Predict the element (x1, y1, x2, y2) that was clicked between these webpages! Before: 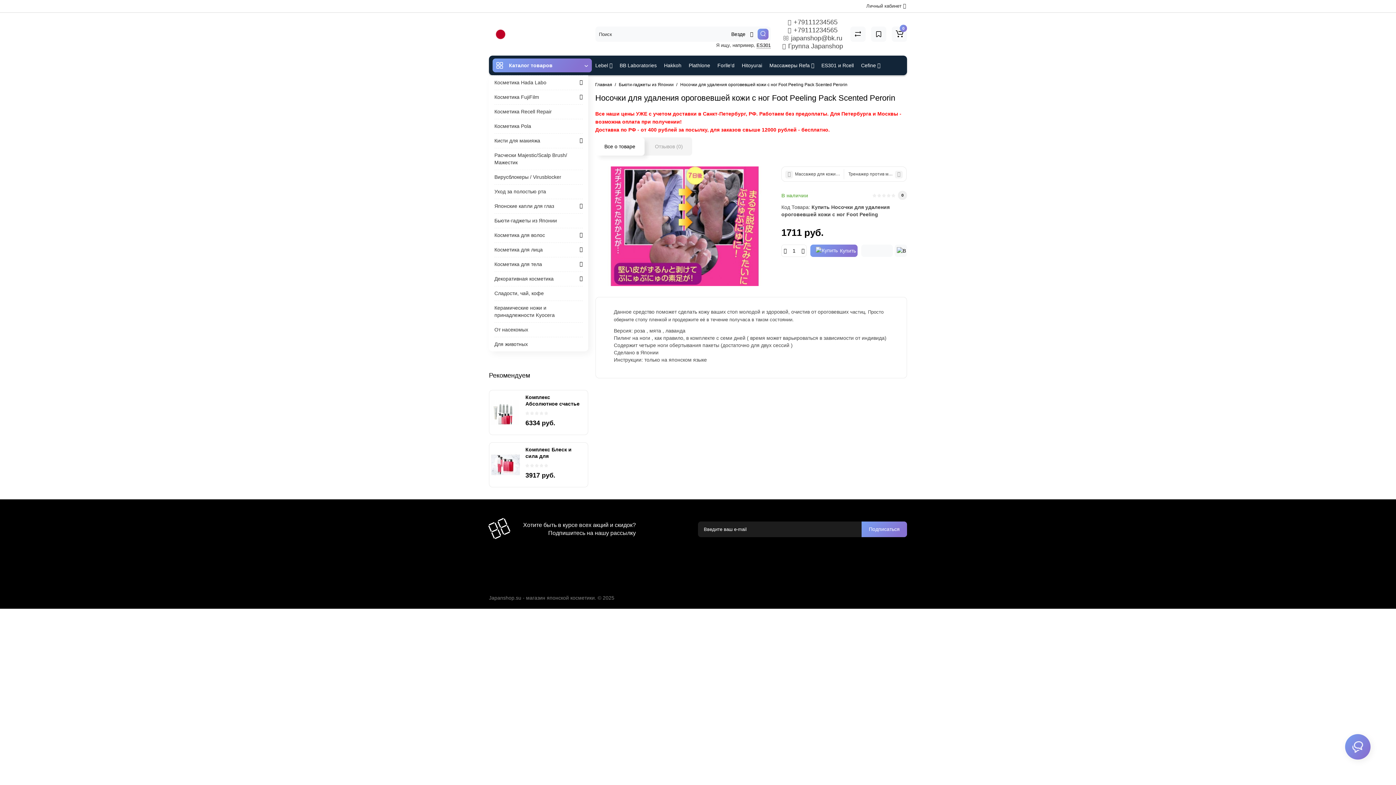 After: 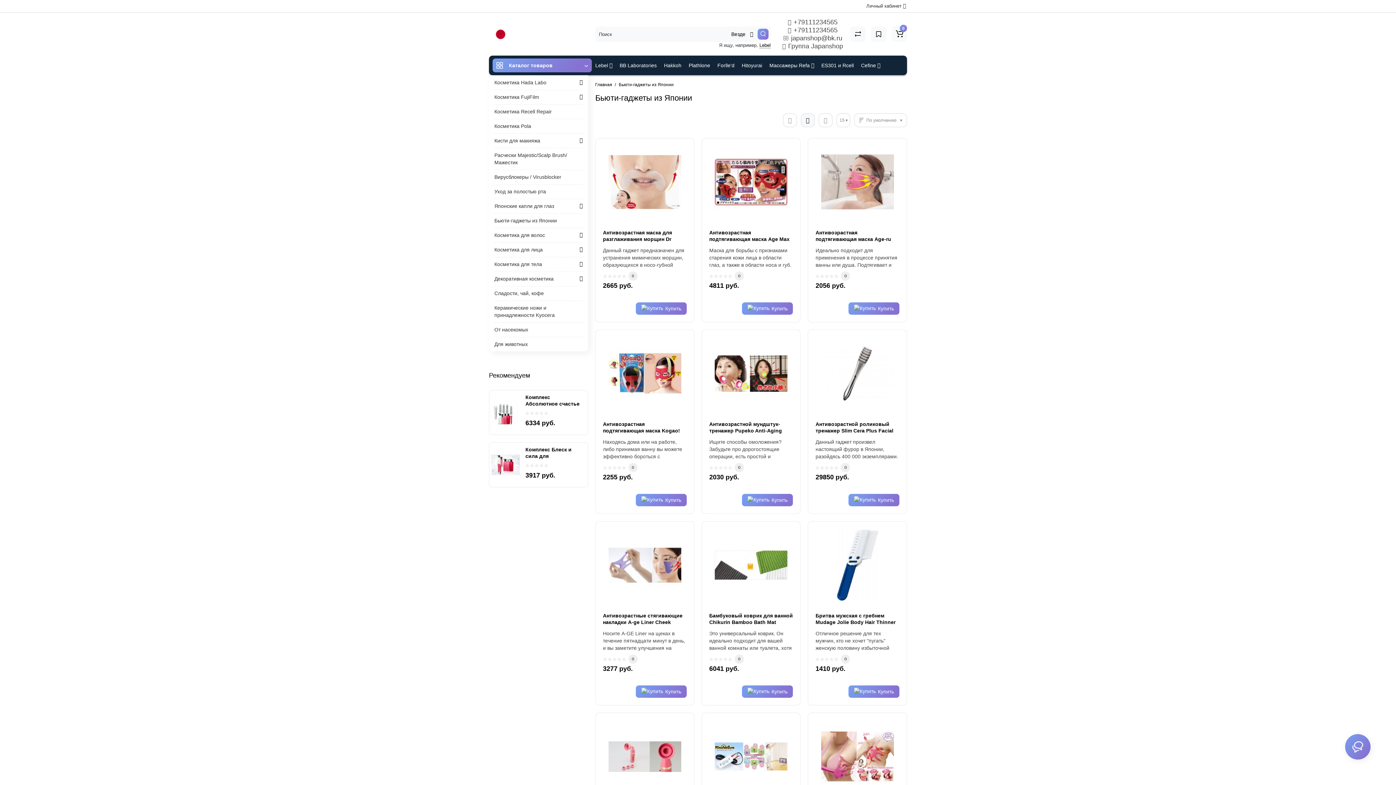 Action: bbox: (489, 213, 588, 228) label: Бьюти-гаджеты из Японии